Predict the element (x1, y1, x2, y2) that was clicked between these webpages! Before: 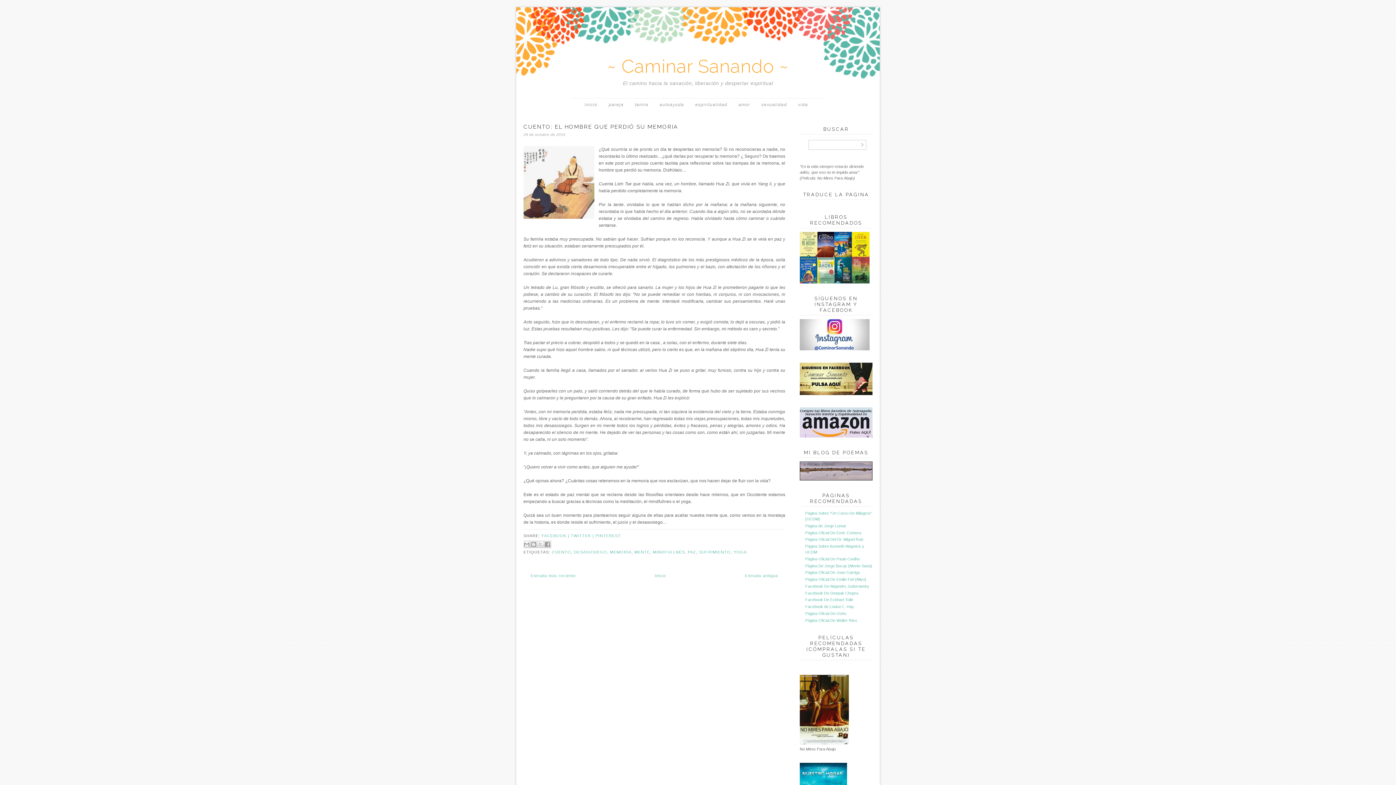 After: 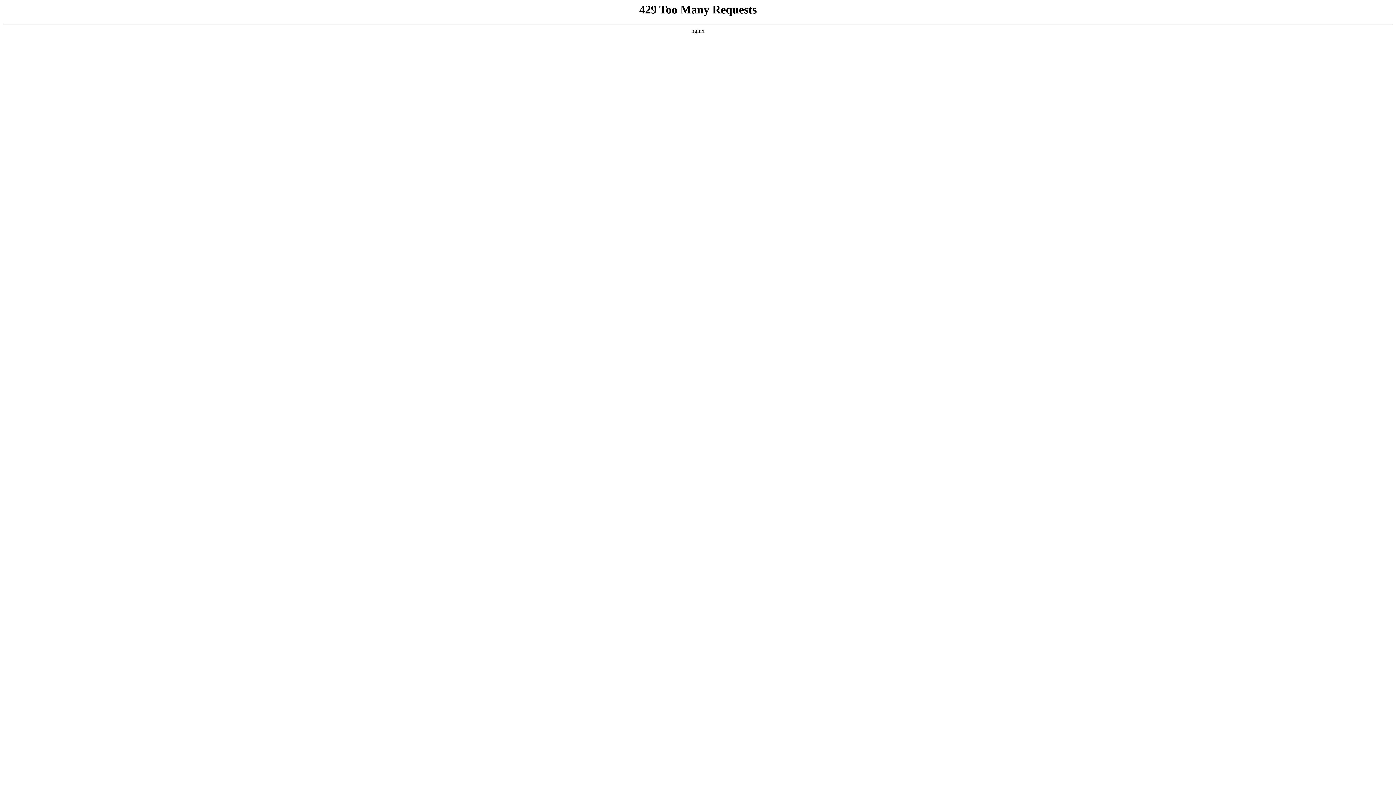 Action: bbox: (805, 557, 860, 561) label: Página Oficial De Paulo Coelho